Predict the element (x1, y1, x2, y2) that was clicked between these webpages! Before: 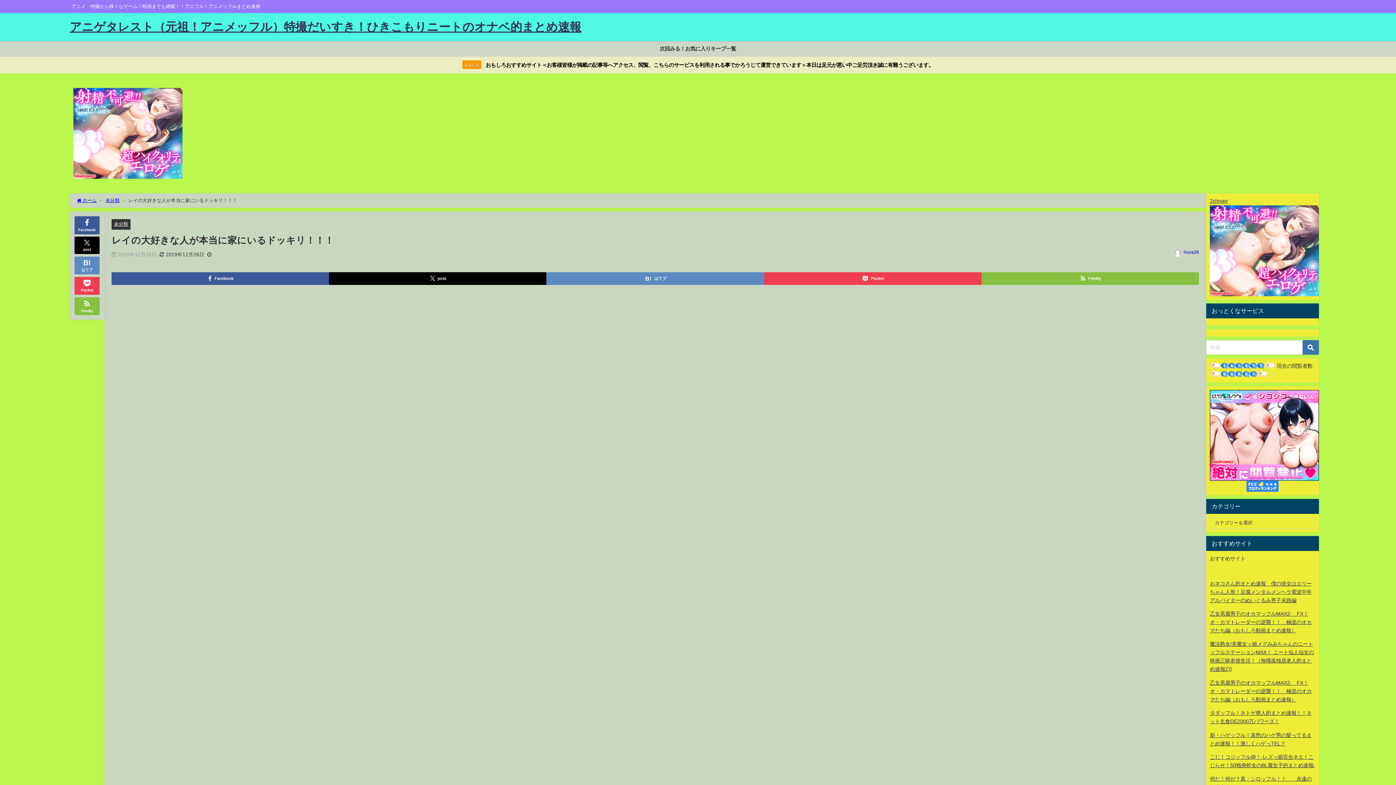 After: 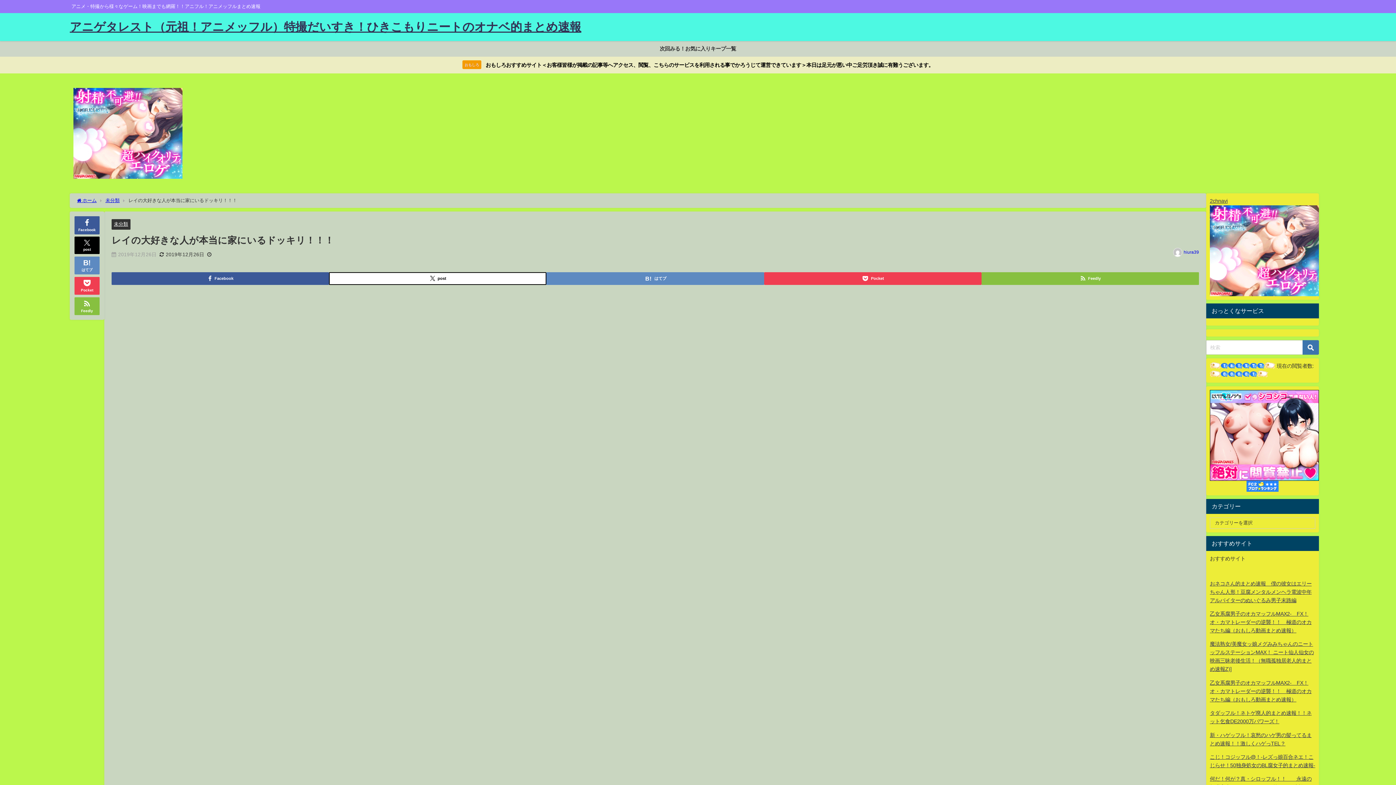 Action: bbox: (329, 272, 546, 284) label: post